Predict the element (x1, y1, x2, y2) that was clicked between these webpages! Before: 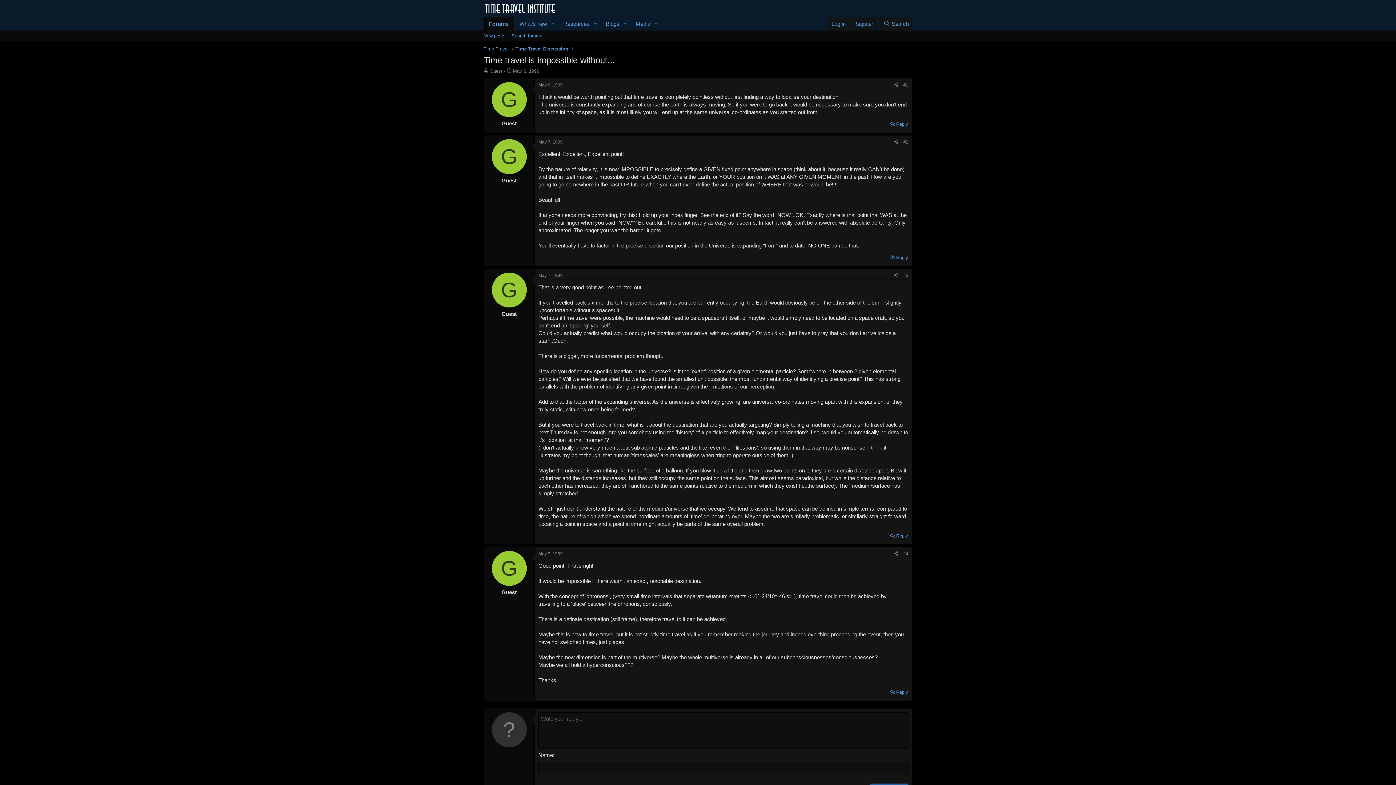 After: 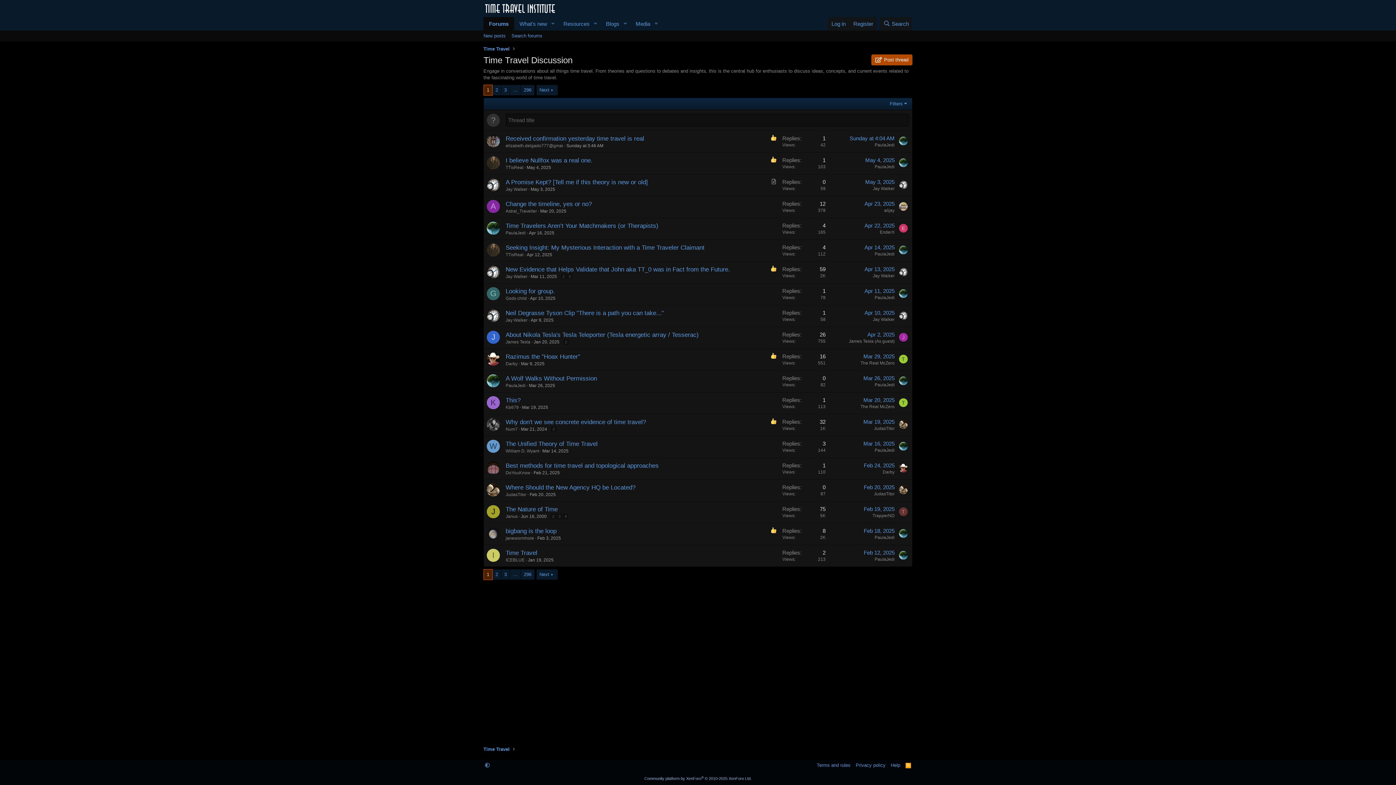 Action: bbox: (513, 44, 570, 53) label: Time Travel Discussion